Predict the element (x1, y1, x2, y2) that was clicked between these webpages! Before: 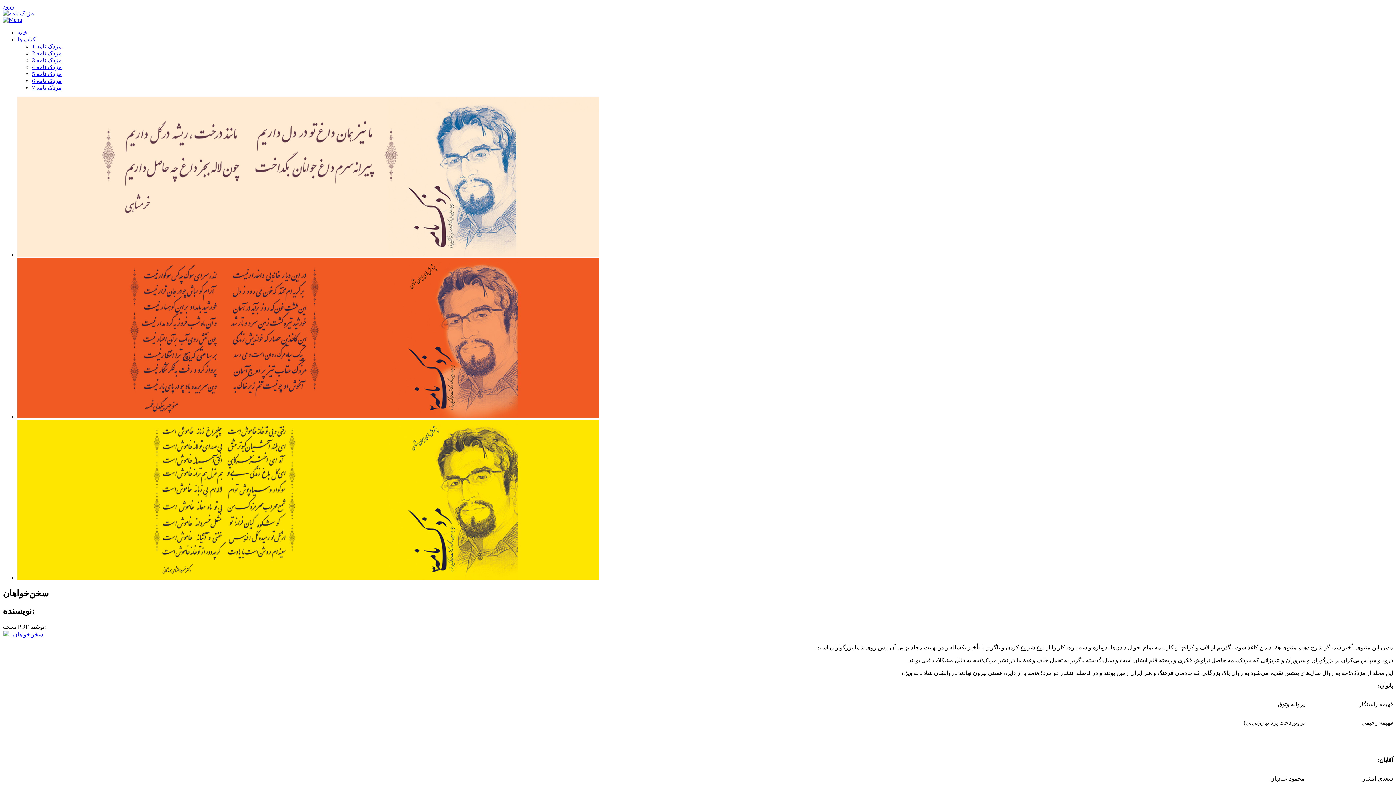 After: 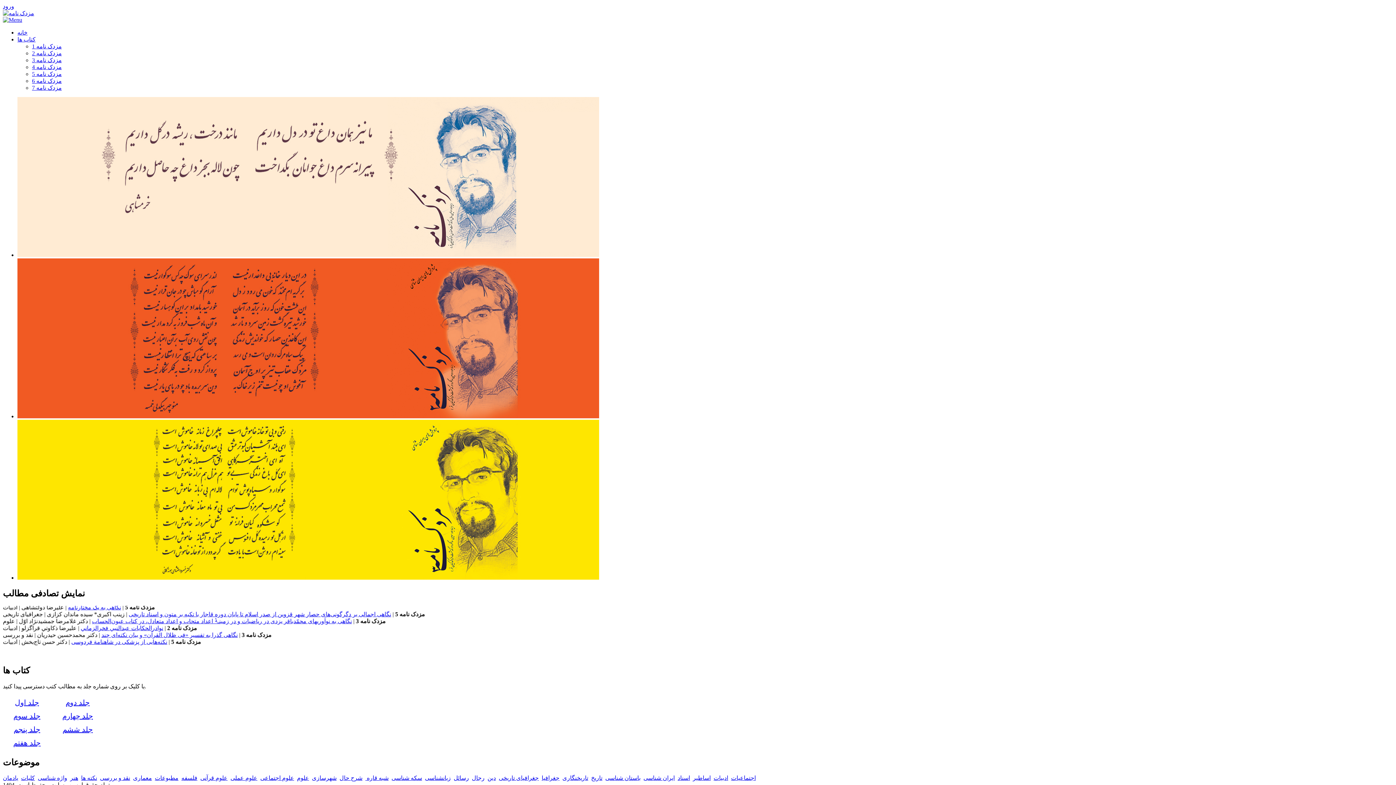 Action: bbox: (17, 29, 27, 35) label: خانه